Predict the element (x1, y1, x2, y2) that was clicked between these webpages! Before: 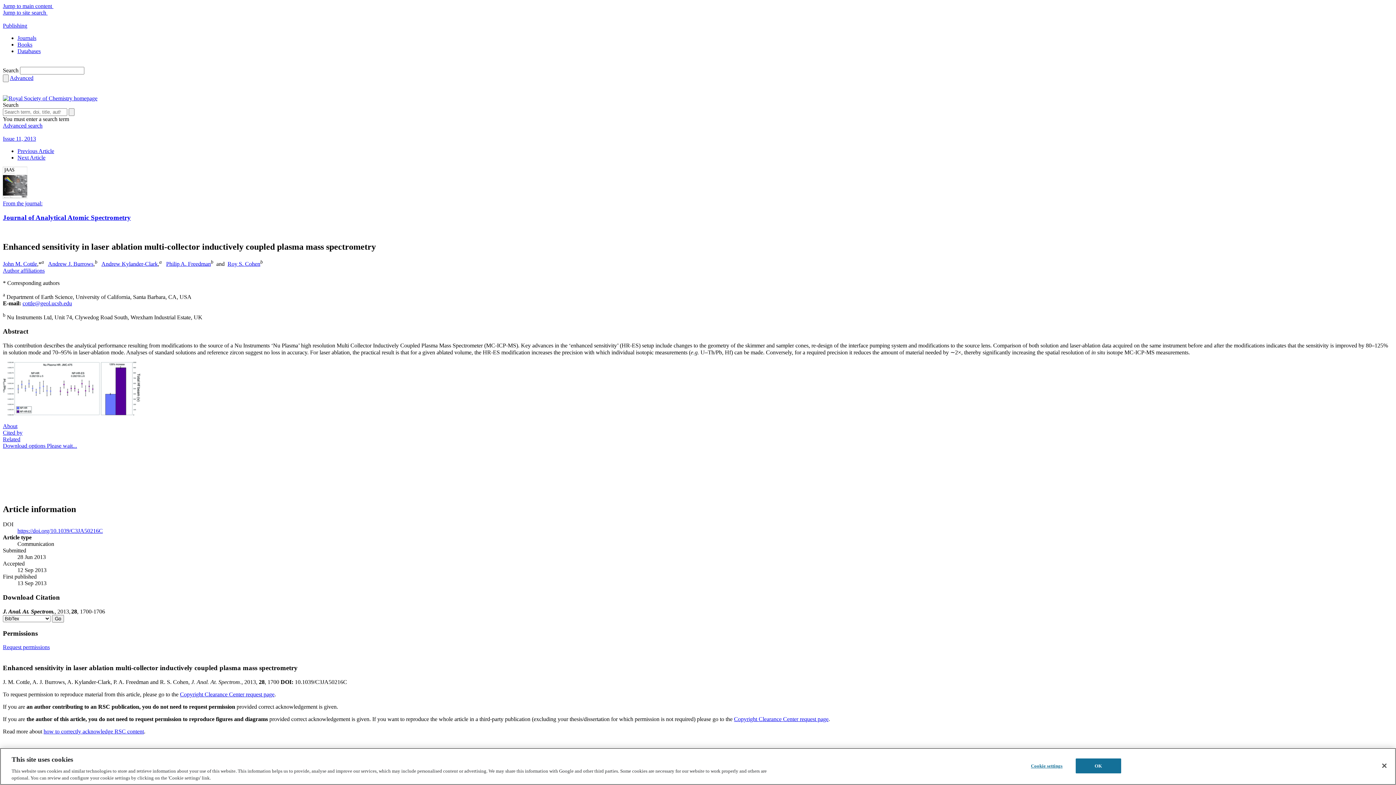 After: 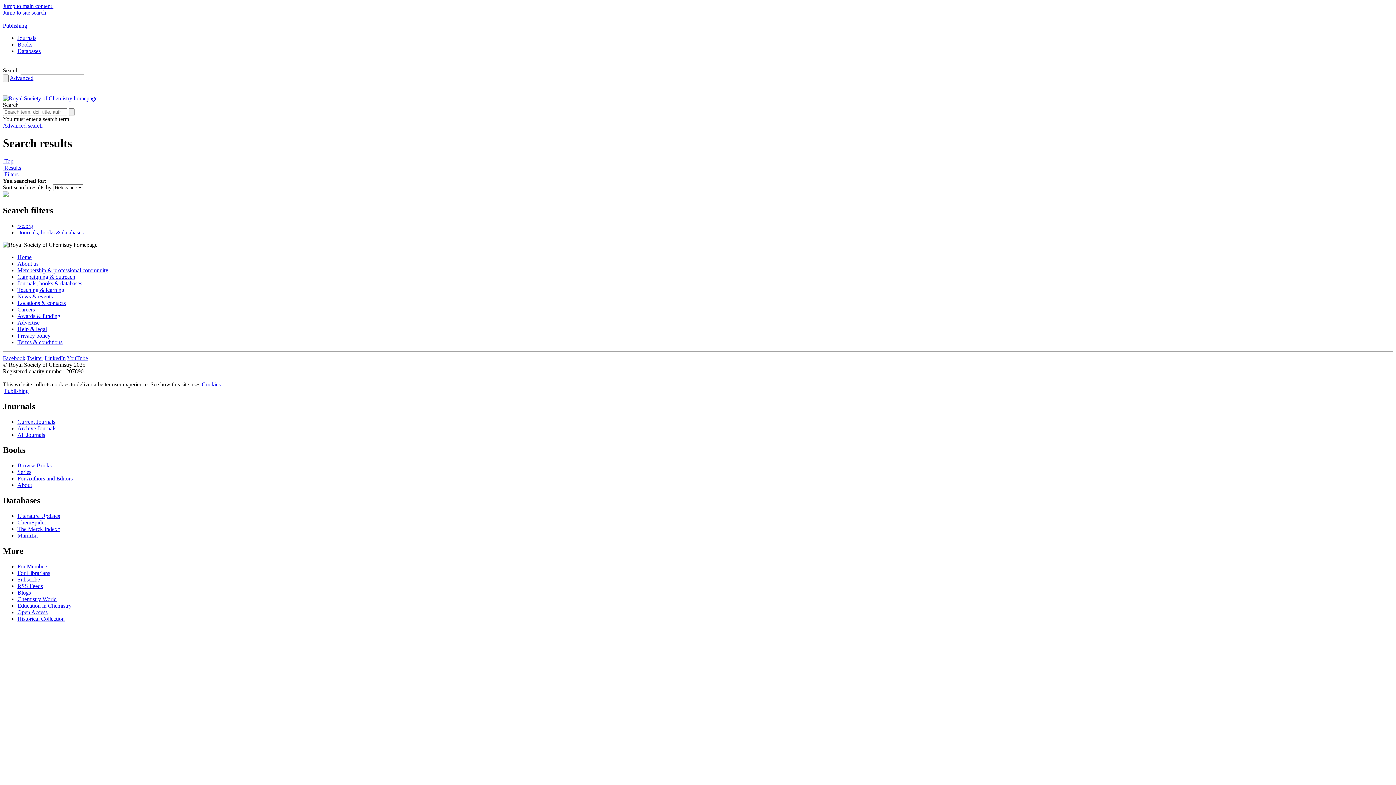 Action: bbox: (68, 108, 74, 116) label: Search